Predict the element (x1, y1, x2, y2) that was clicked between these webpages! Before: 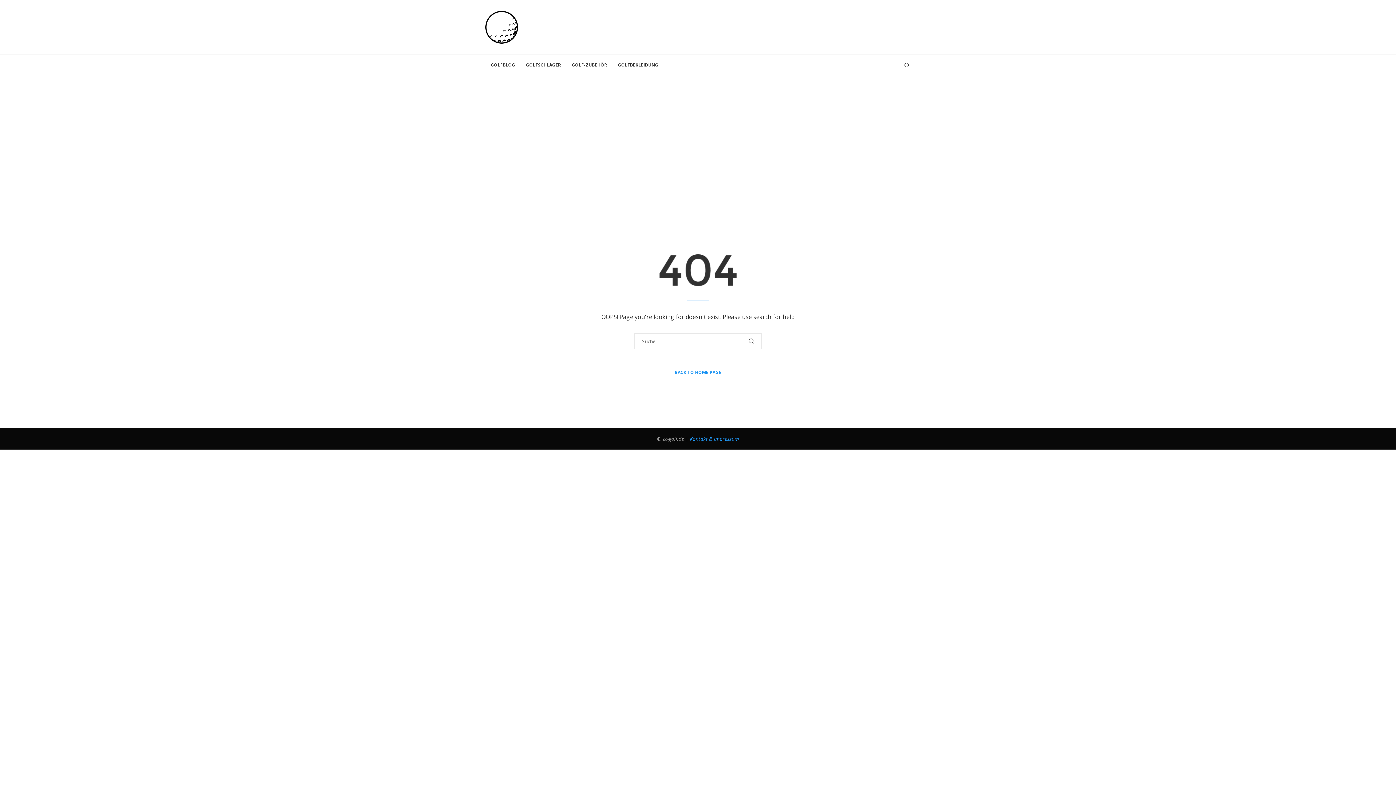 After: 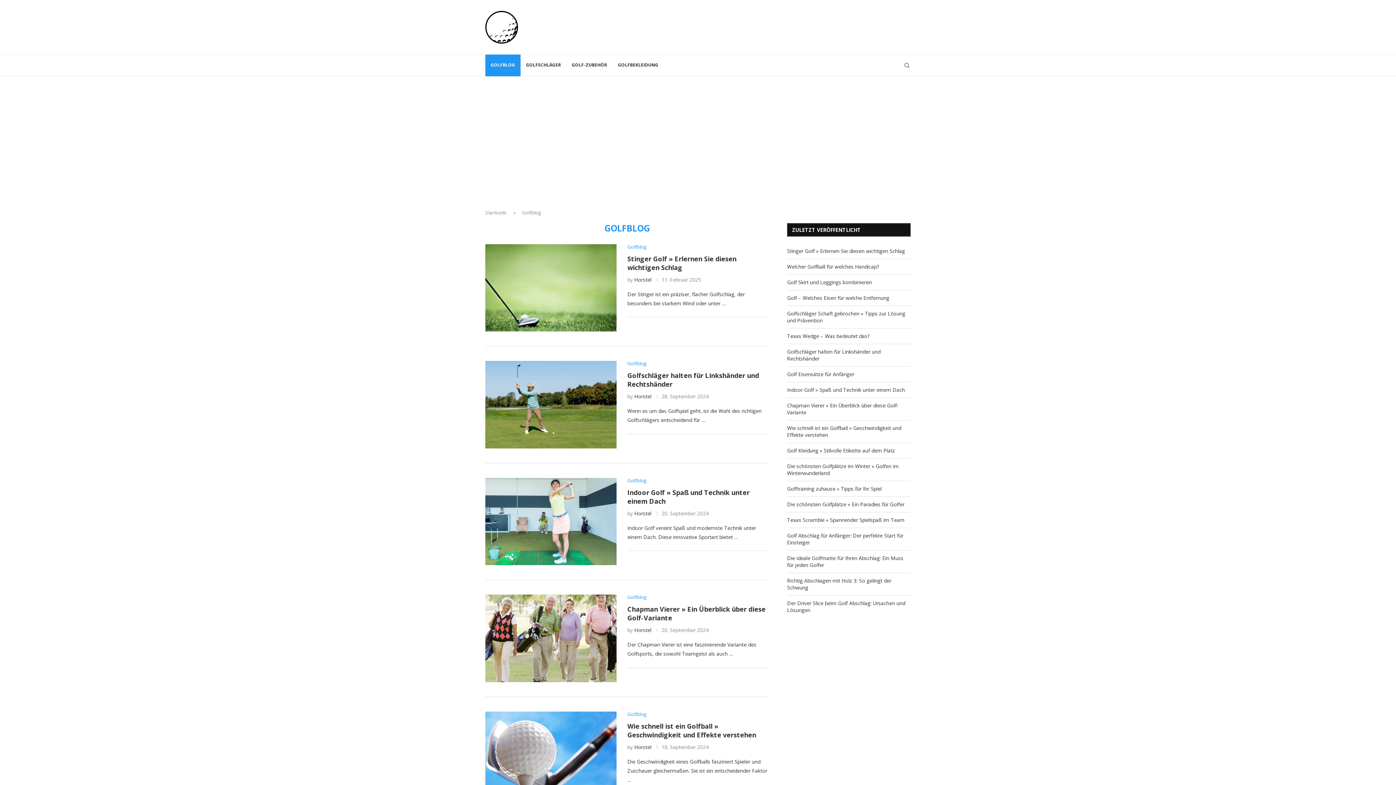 Action: label: GOLFBLOG bbox: (485, 54, 520, 76)